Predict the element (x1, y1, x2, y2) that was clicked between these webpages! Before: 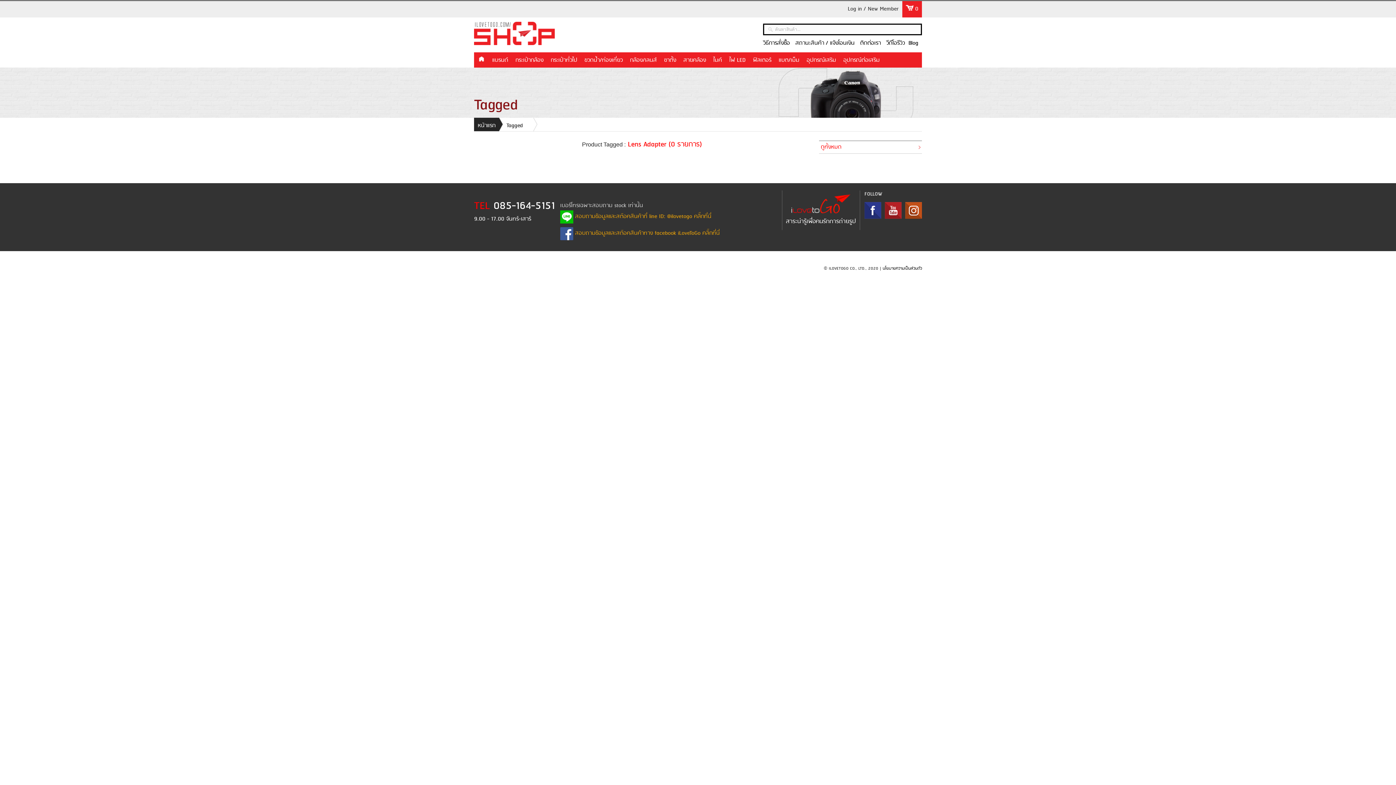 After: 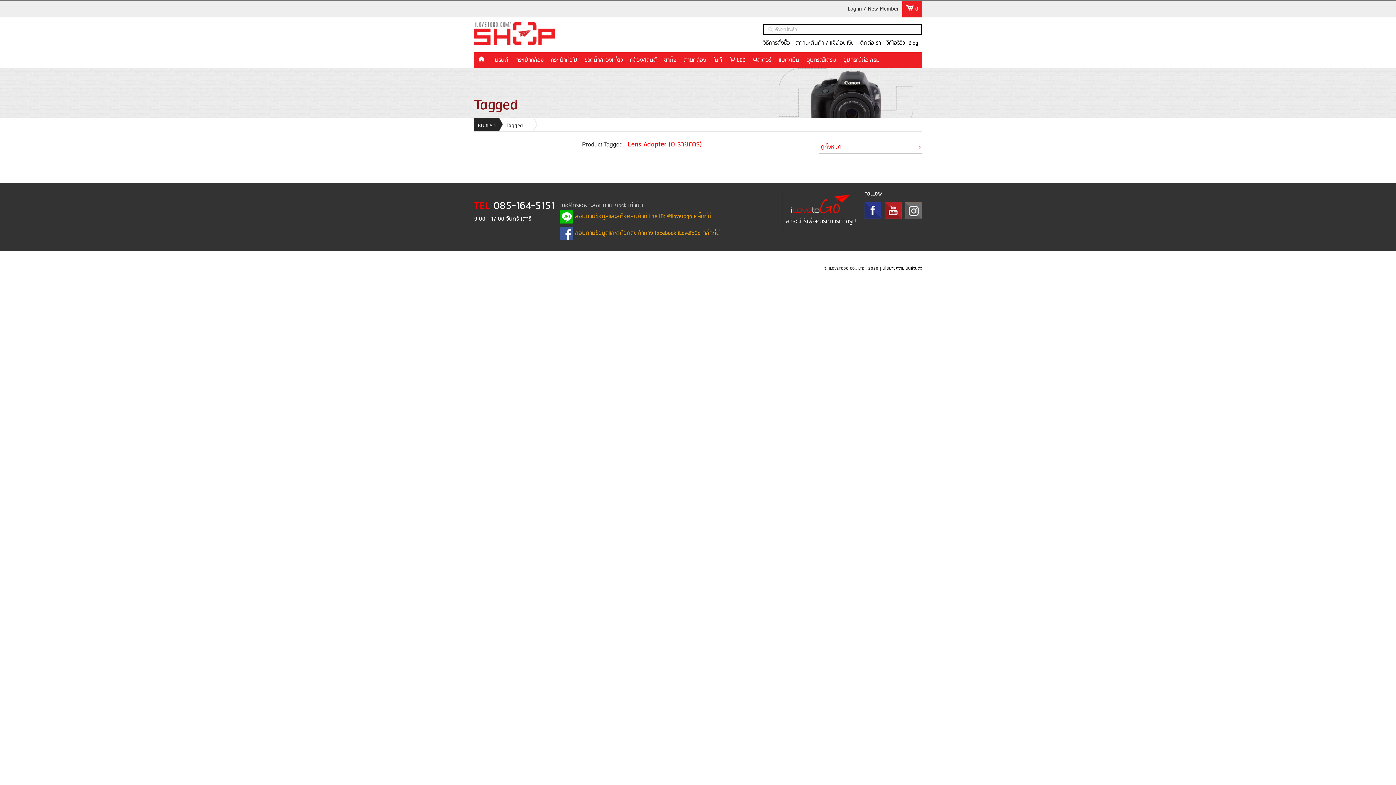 Action: bbox: (905, 202, 922, 218) label: instagram